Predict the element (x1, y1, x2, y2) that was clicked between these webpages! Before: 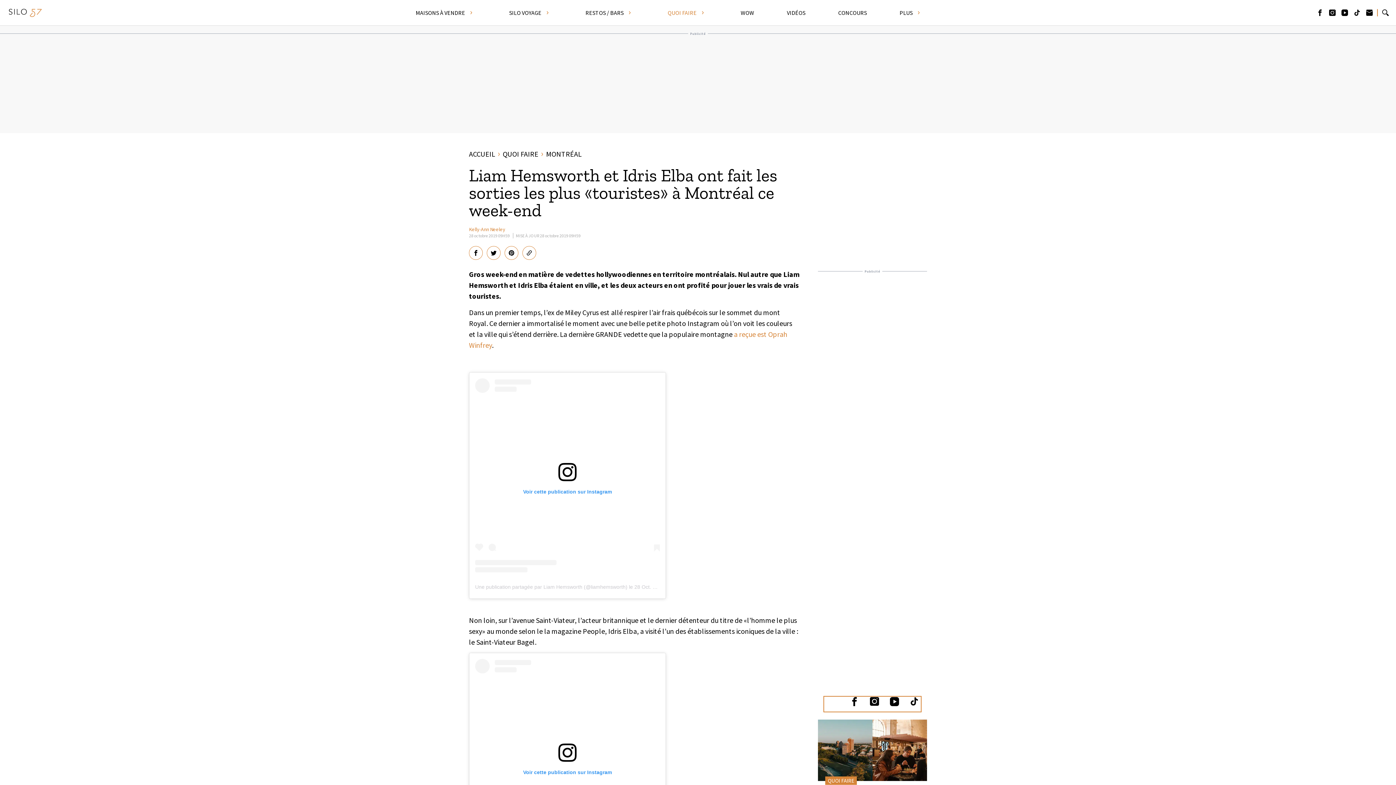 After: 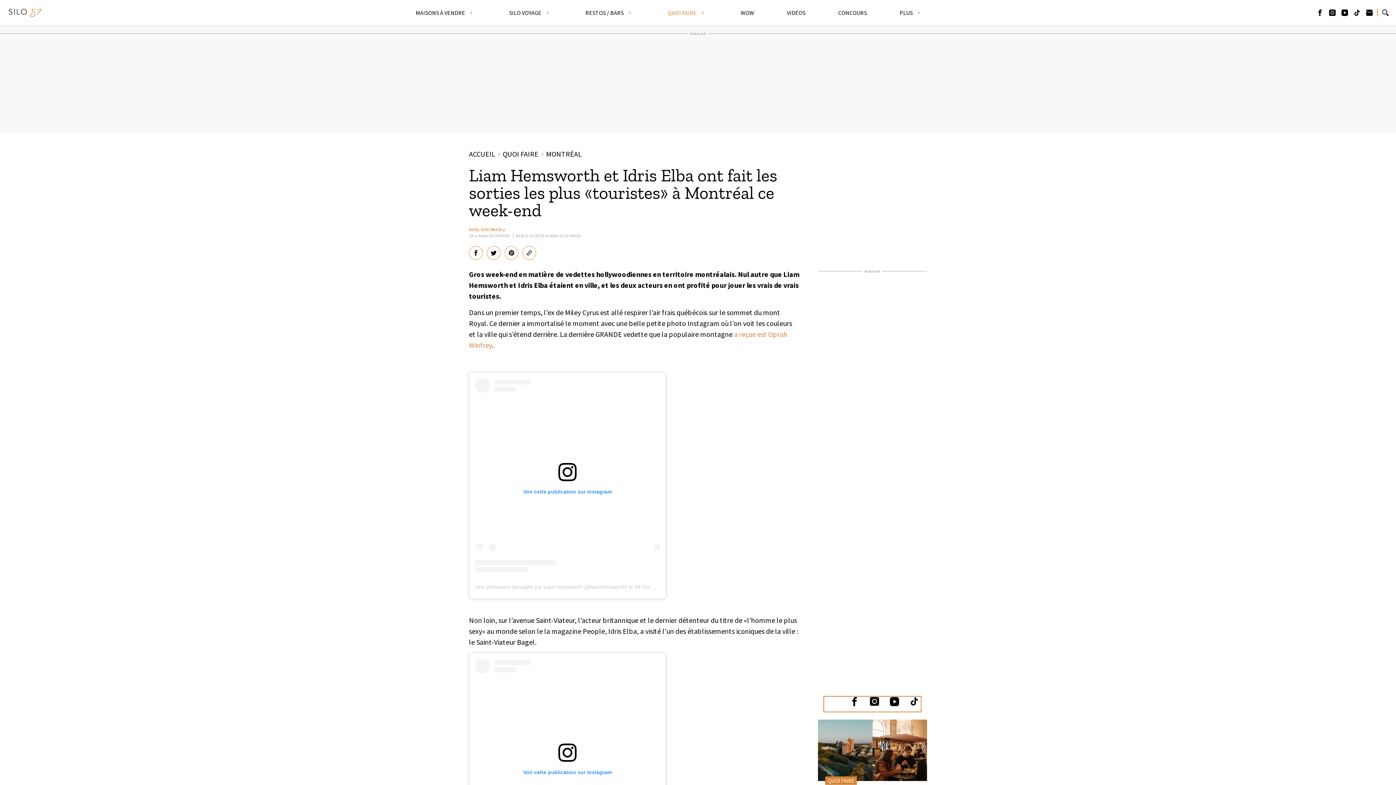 Action: label: Voir cette publication sur Instagram bbox: (475, 378, 660, 572)